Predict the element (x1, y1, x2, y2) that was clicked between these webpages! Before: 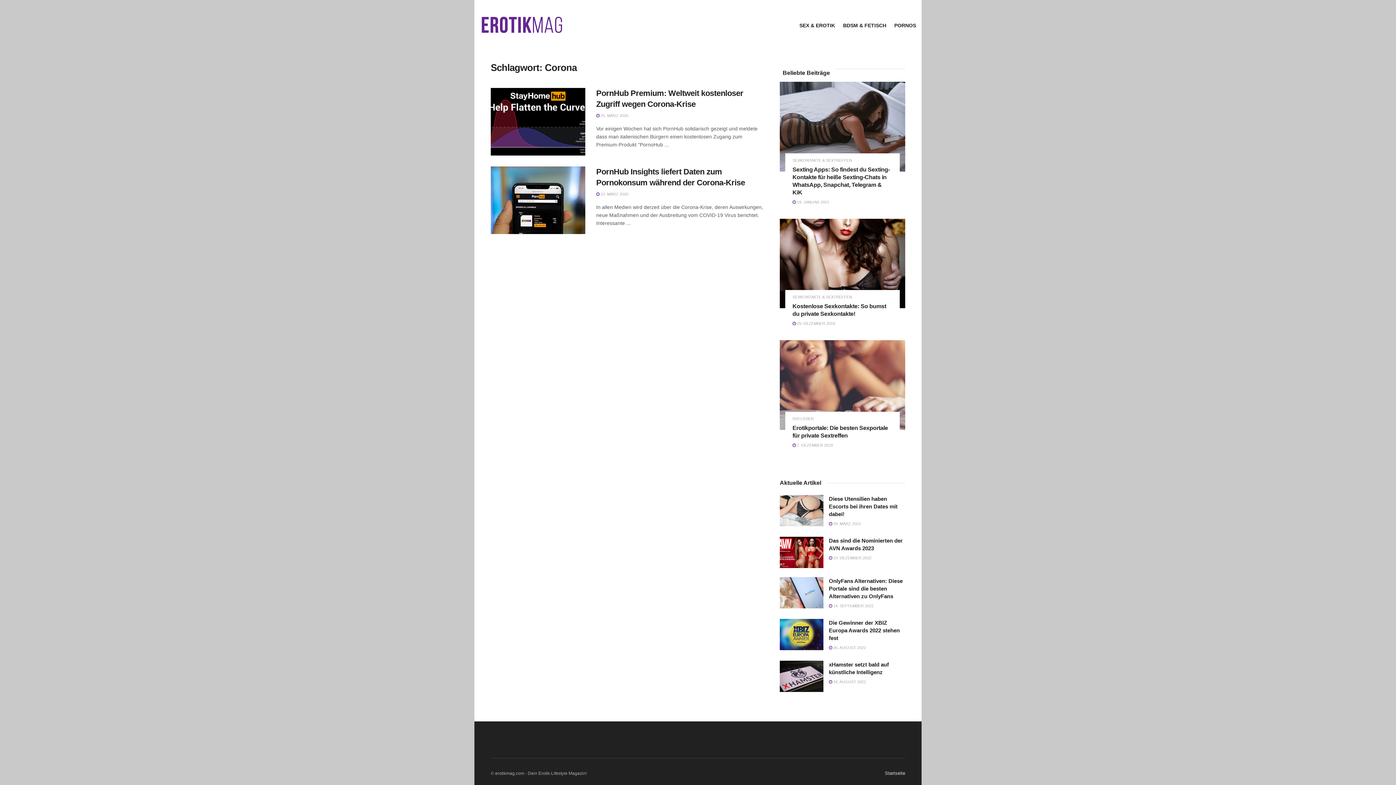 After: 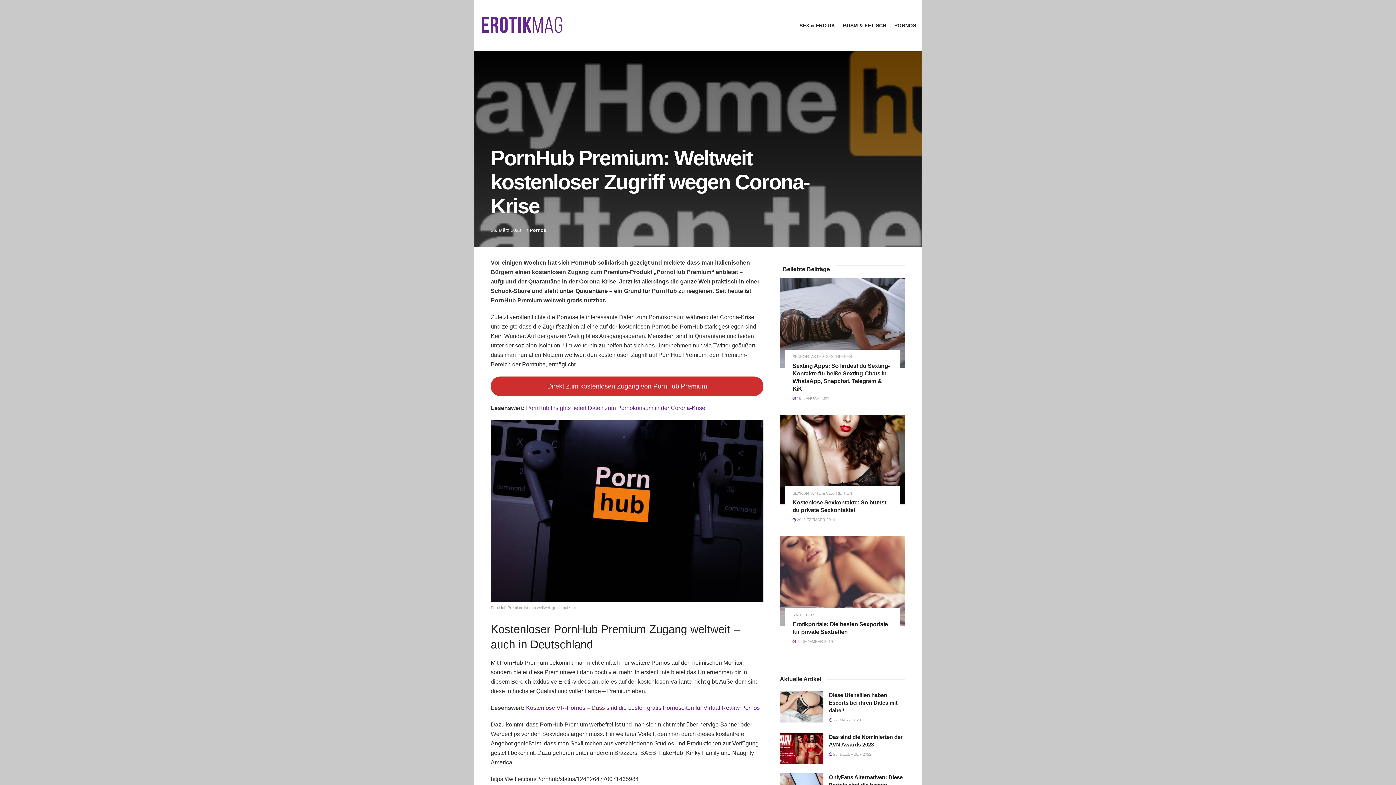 Action: bbox: (490, 88, 585, 155)